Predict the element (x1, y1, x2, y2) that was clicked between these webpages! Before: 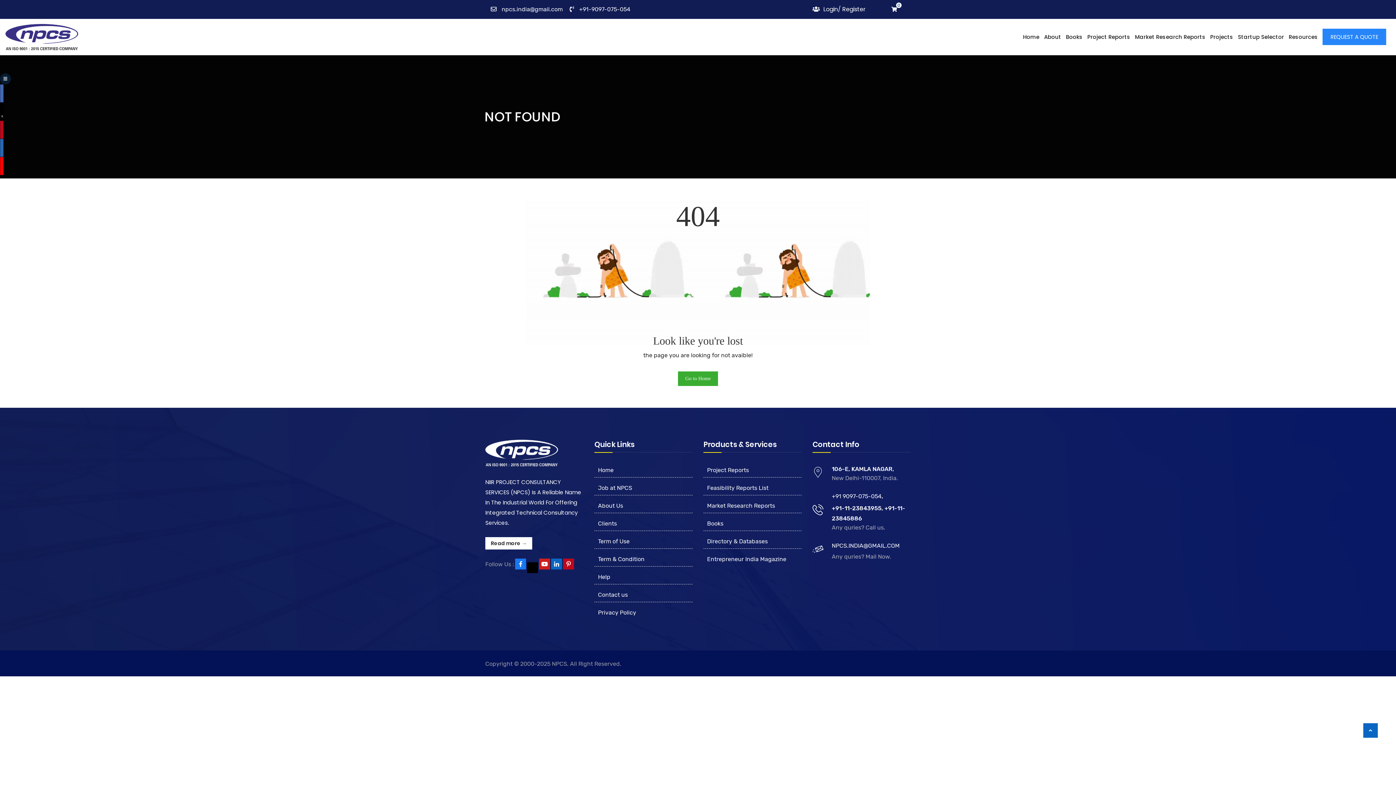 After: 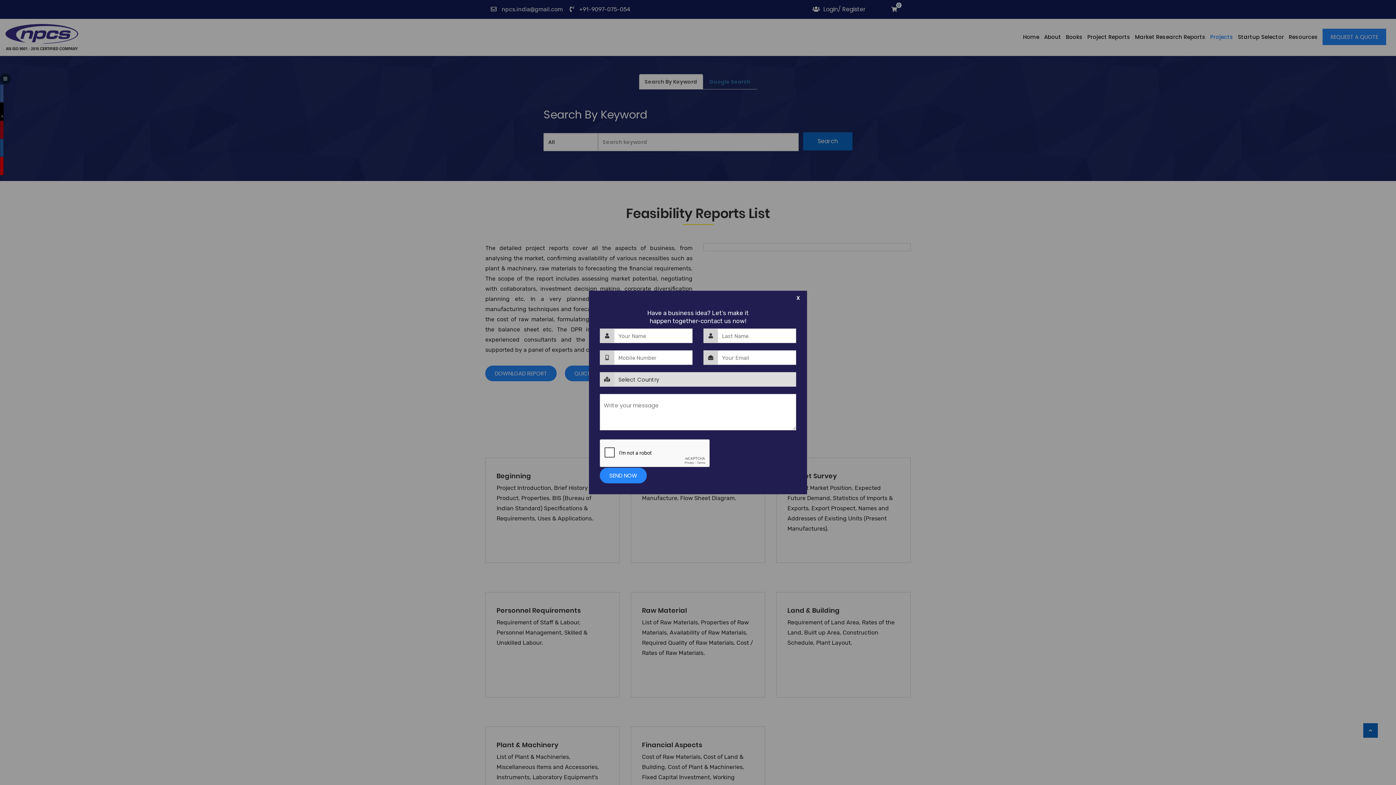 Action: bbox: (707, 484, 768, 491) label: Feasibility Reports List